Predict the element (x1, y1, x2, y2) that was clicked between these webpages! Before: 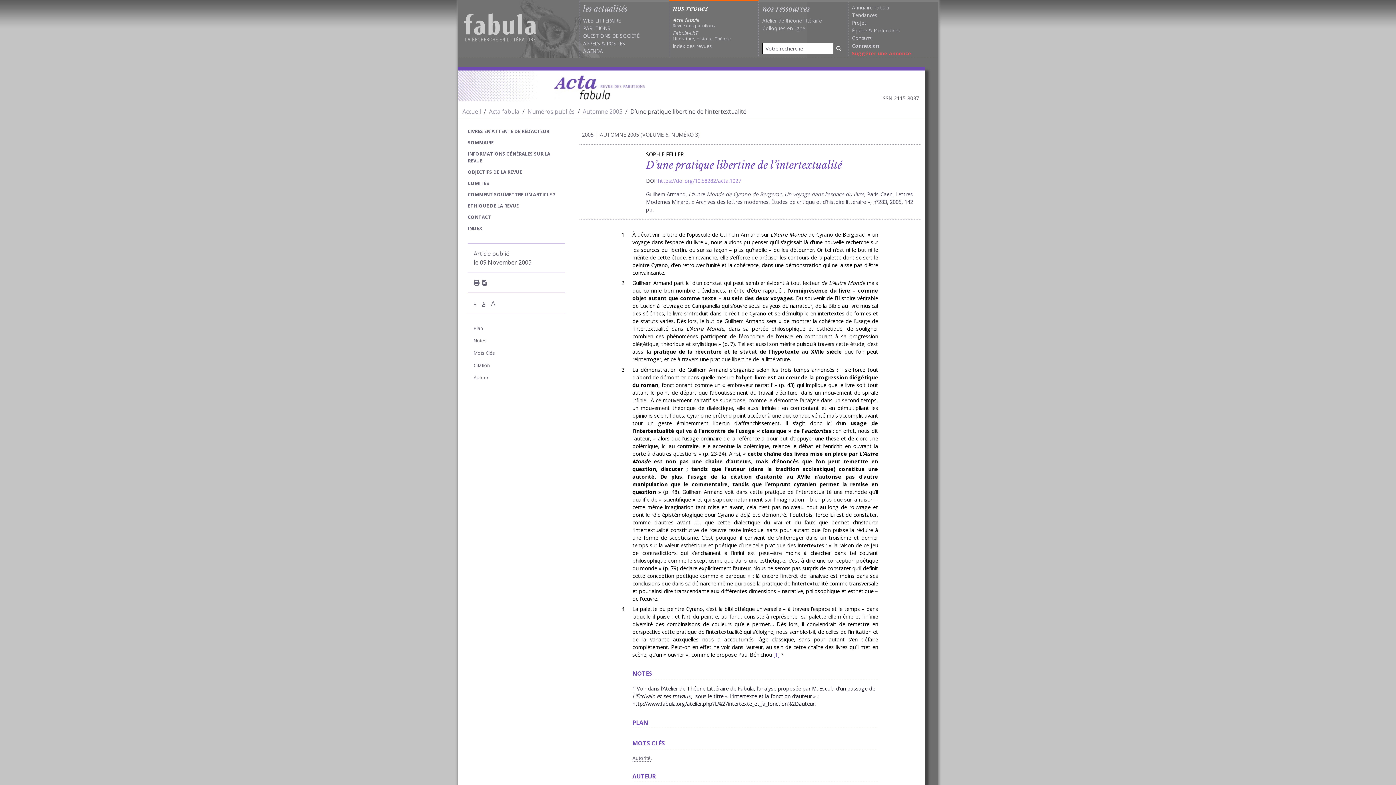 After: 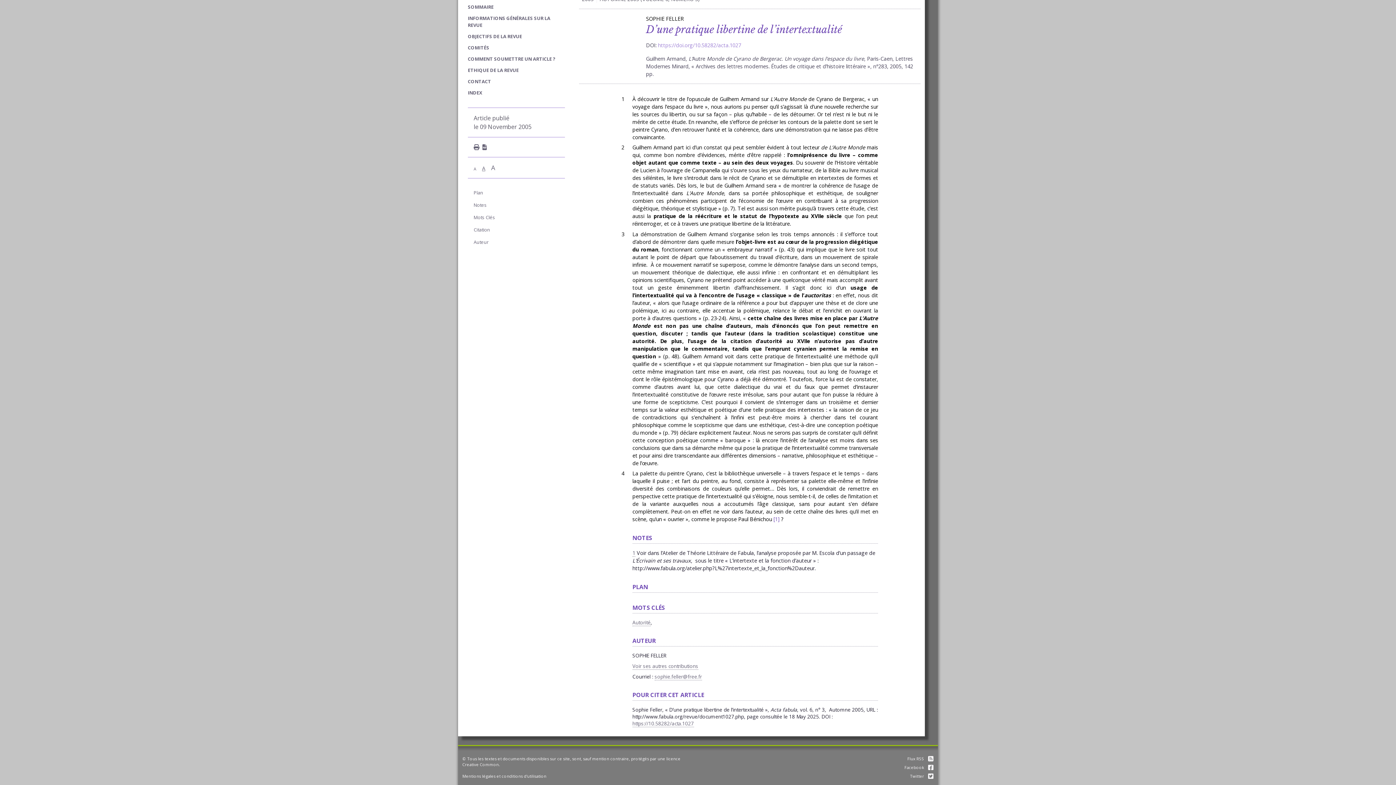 Action: label: Auteur bbox: (473, 374, 488, 381)